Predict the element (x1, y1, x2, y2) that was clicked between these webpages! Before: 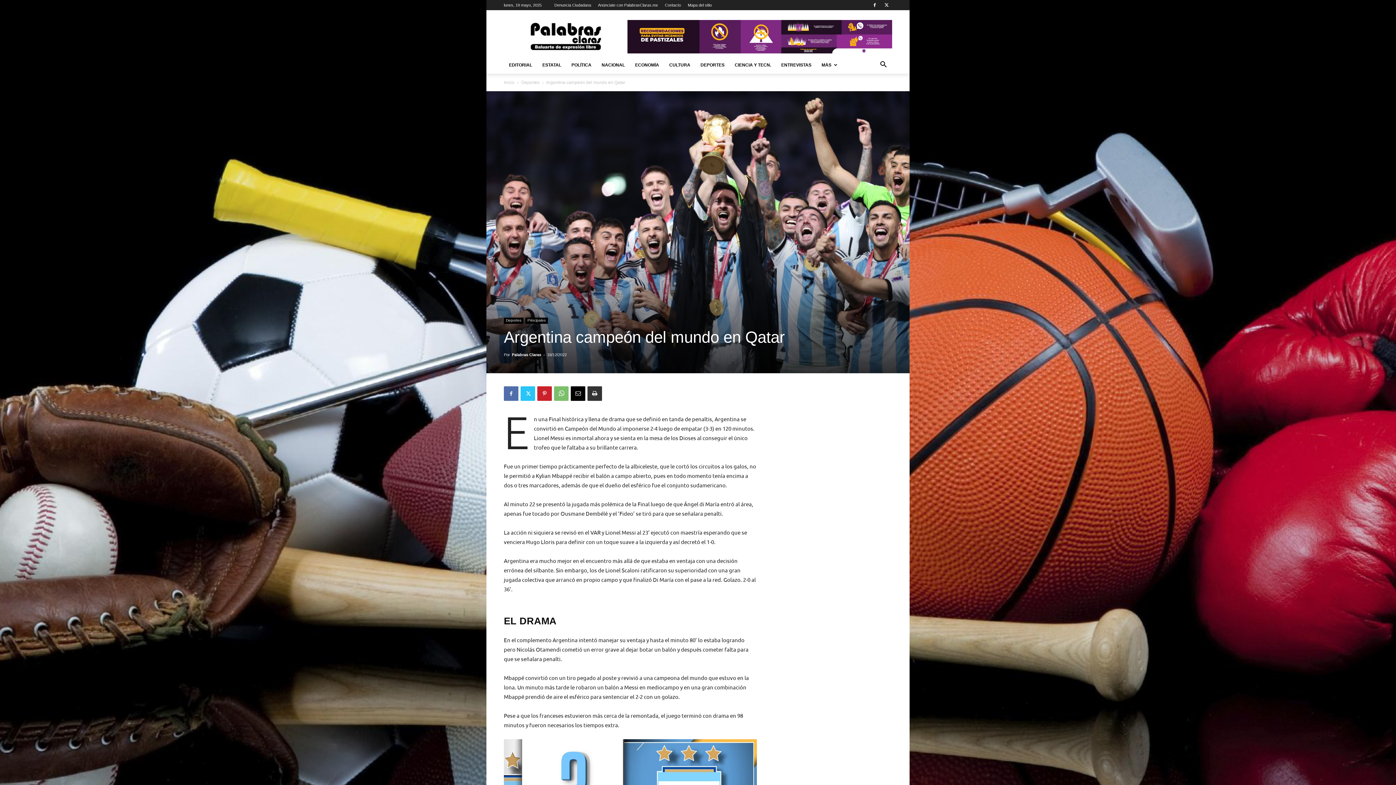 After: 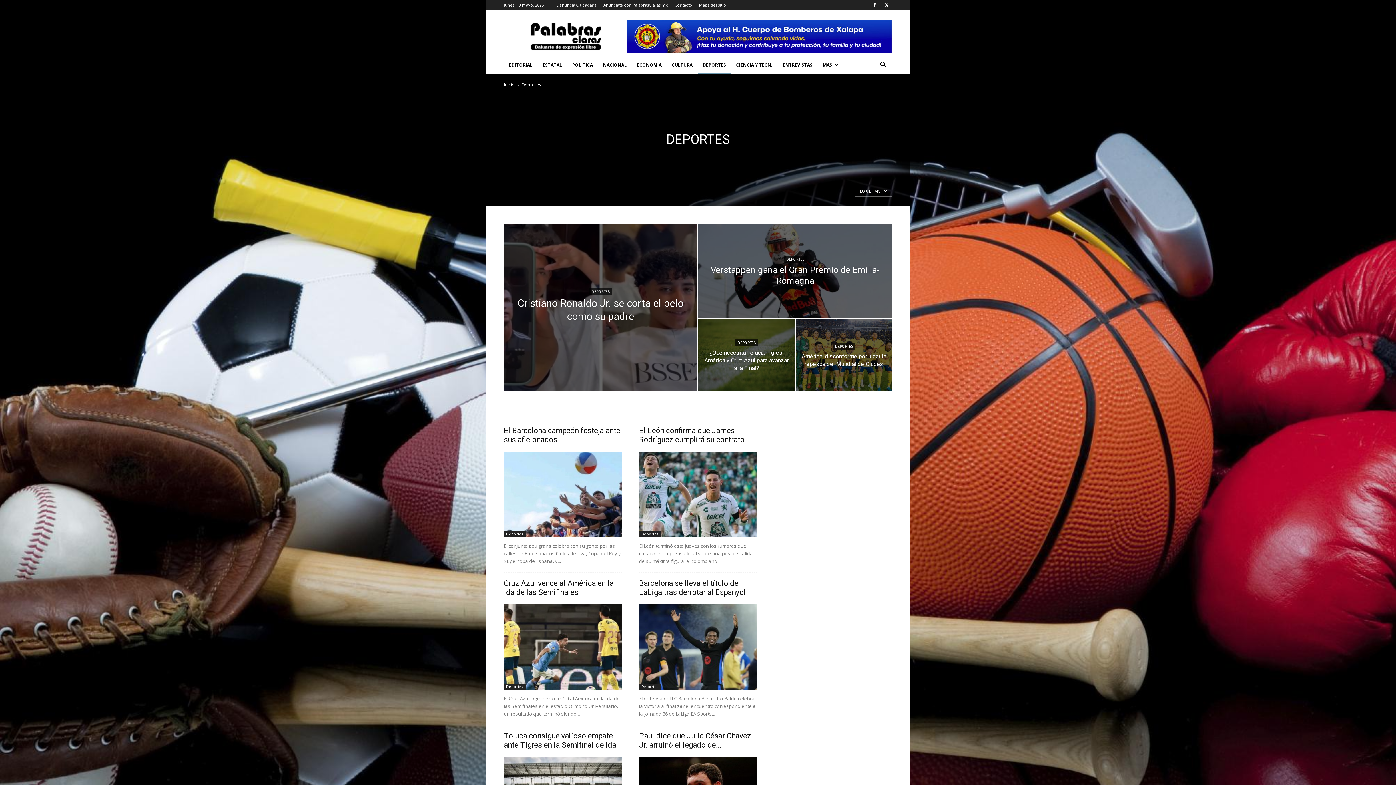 Action: bbox: (504, 317, 523, 324) label: Deportes